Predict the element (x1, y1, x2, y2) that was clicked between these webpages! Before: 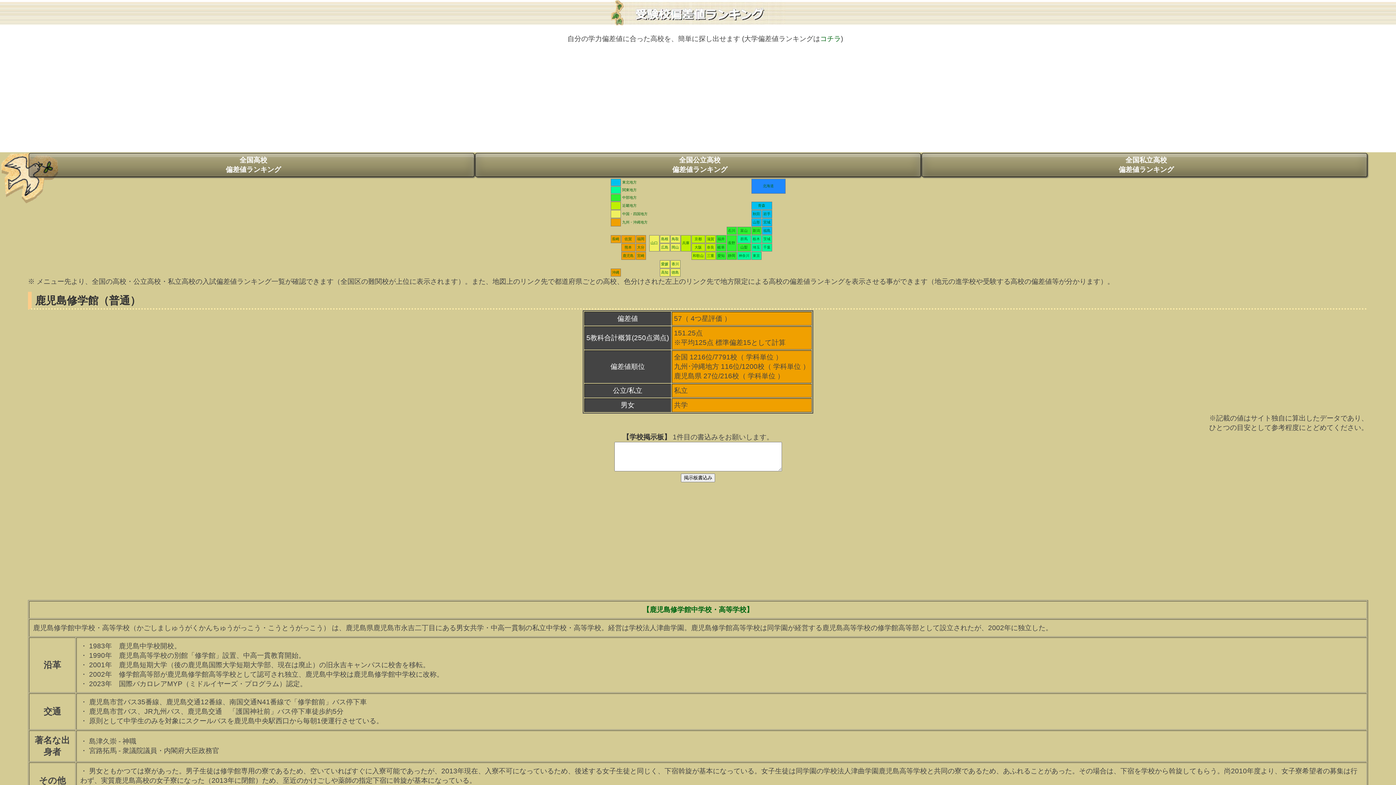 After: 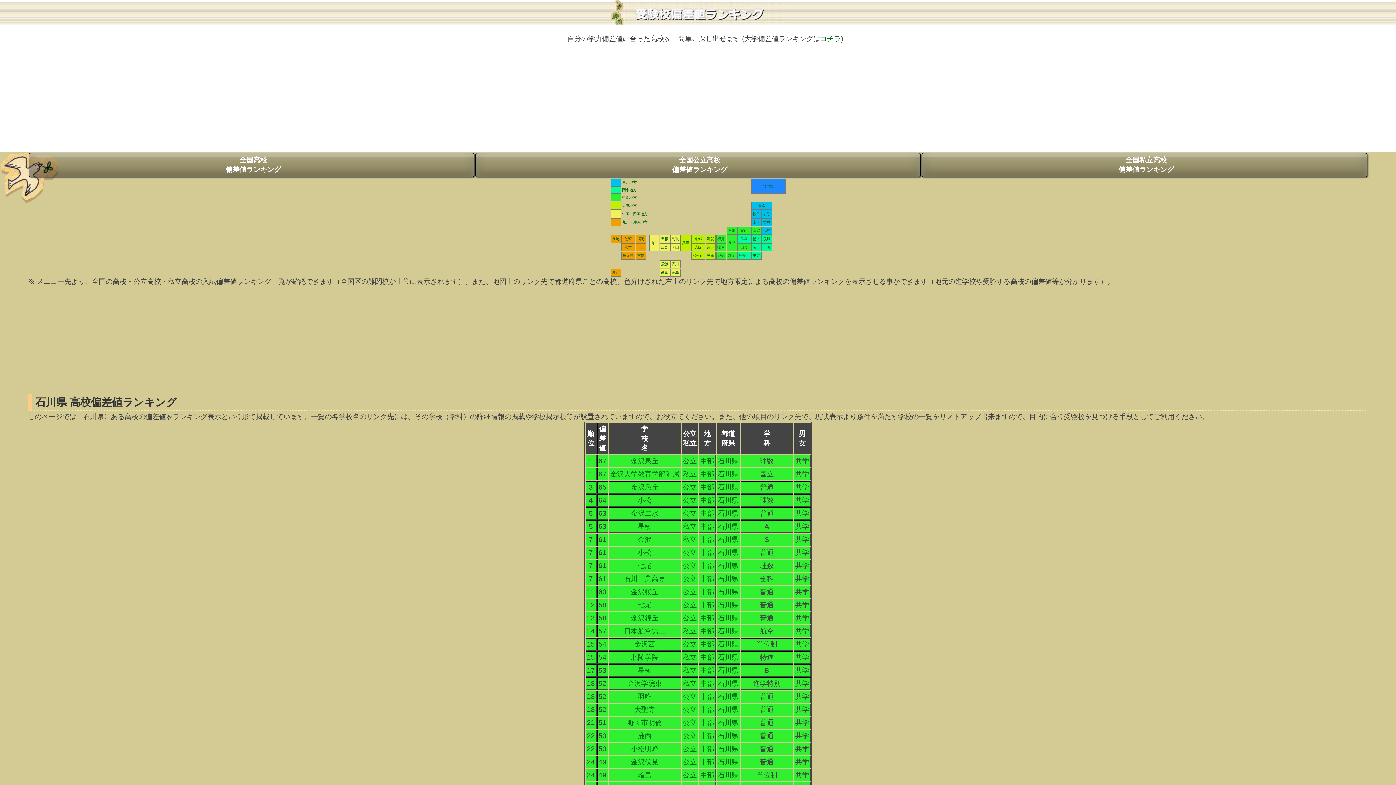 Action: bbox: (728, 228, 735, 232) label: 石川